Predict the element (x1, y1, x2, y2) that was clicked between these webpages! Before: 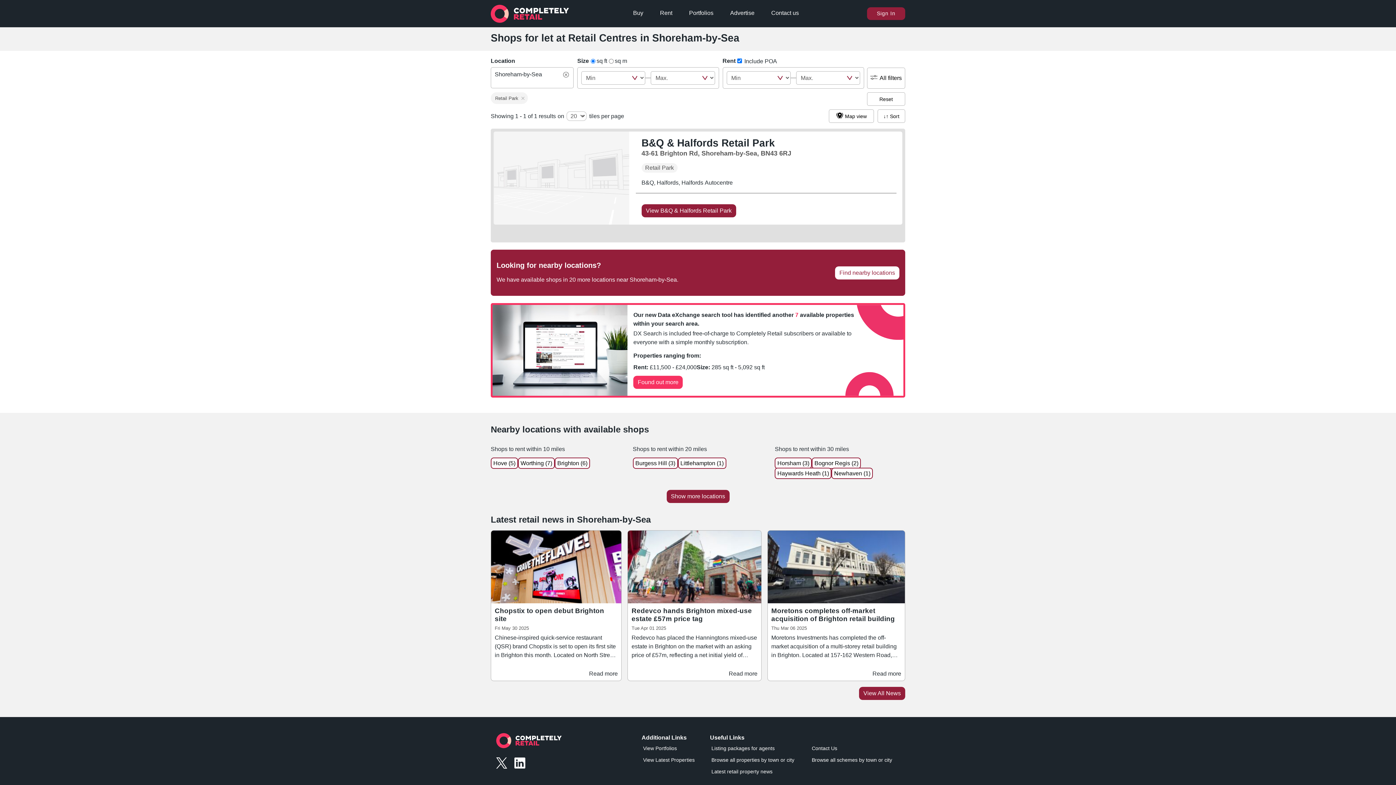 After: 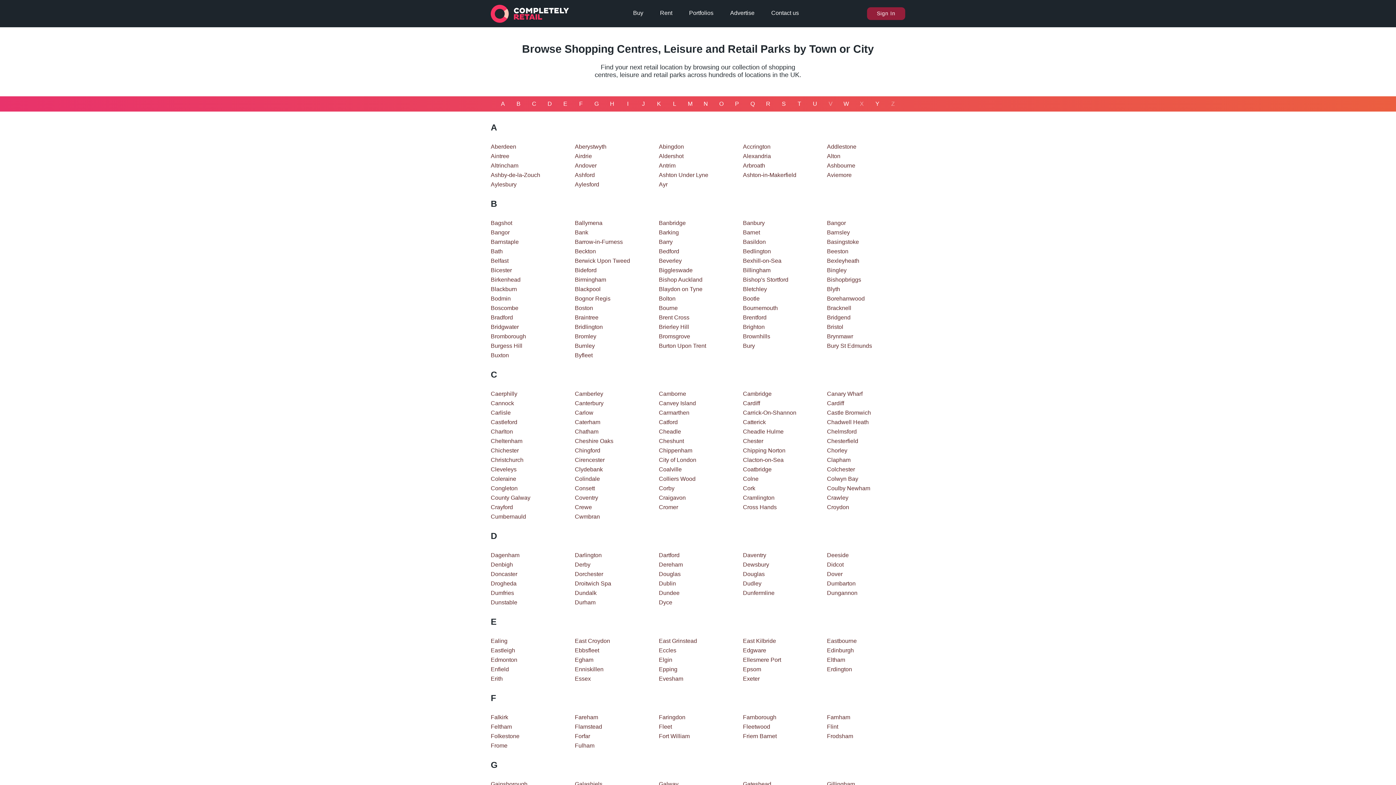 Action: bbox: (812, 757, 892, 766) label: Browse all schemes by town or city